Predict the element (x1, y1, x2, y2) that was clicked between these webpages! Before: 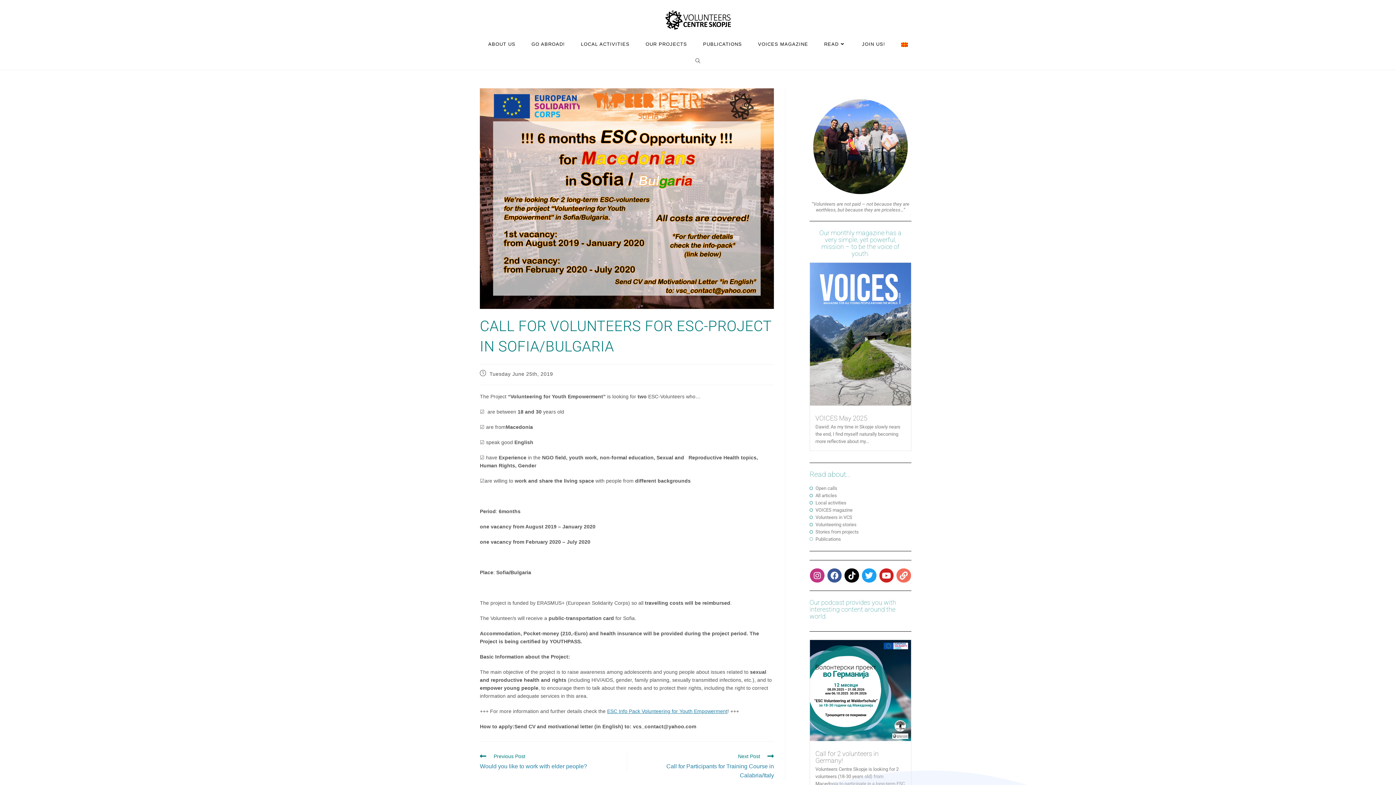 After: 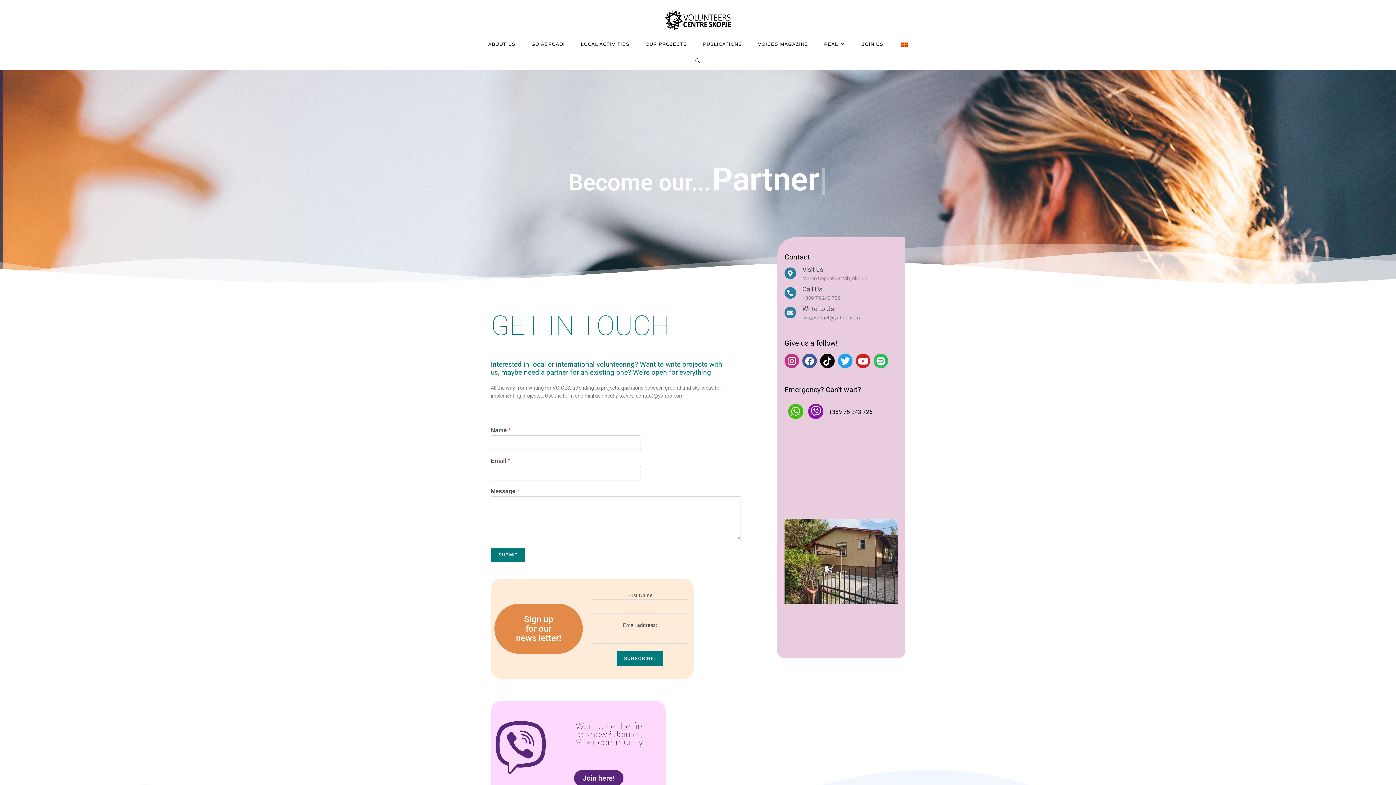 Action: label: JOIN US! bbox: (854, 35, 893, 52)